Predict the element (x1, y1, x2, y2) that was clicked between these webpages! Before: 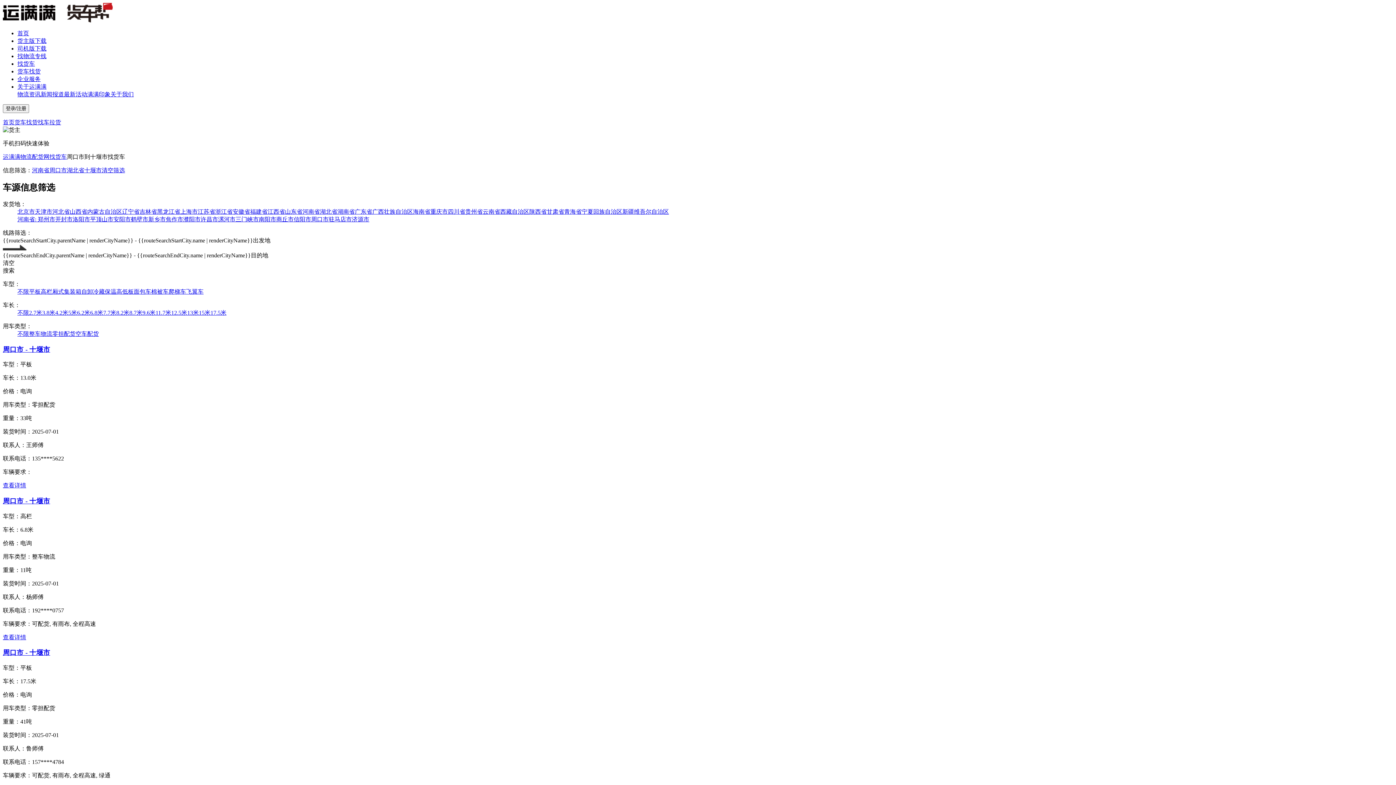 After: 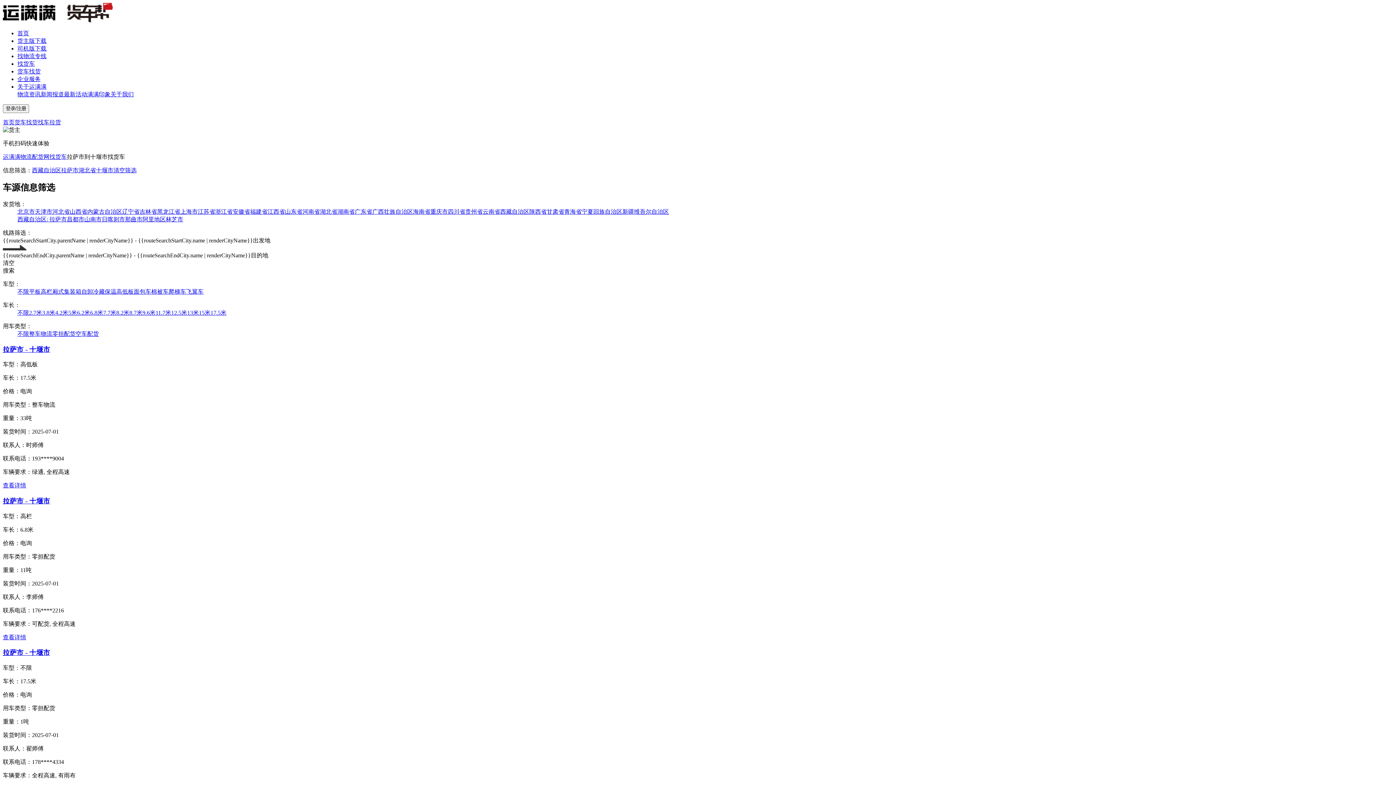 Action: label: 西藏自治区 bbox: (500, 208, 529, 214)